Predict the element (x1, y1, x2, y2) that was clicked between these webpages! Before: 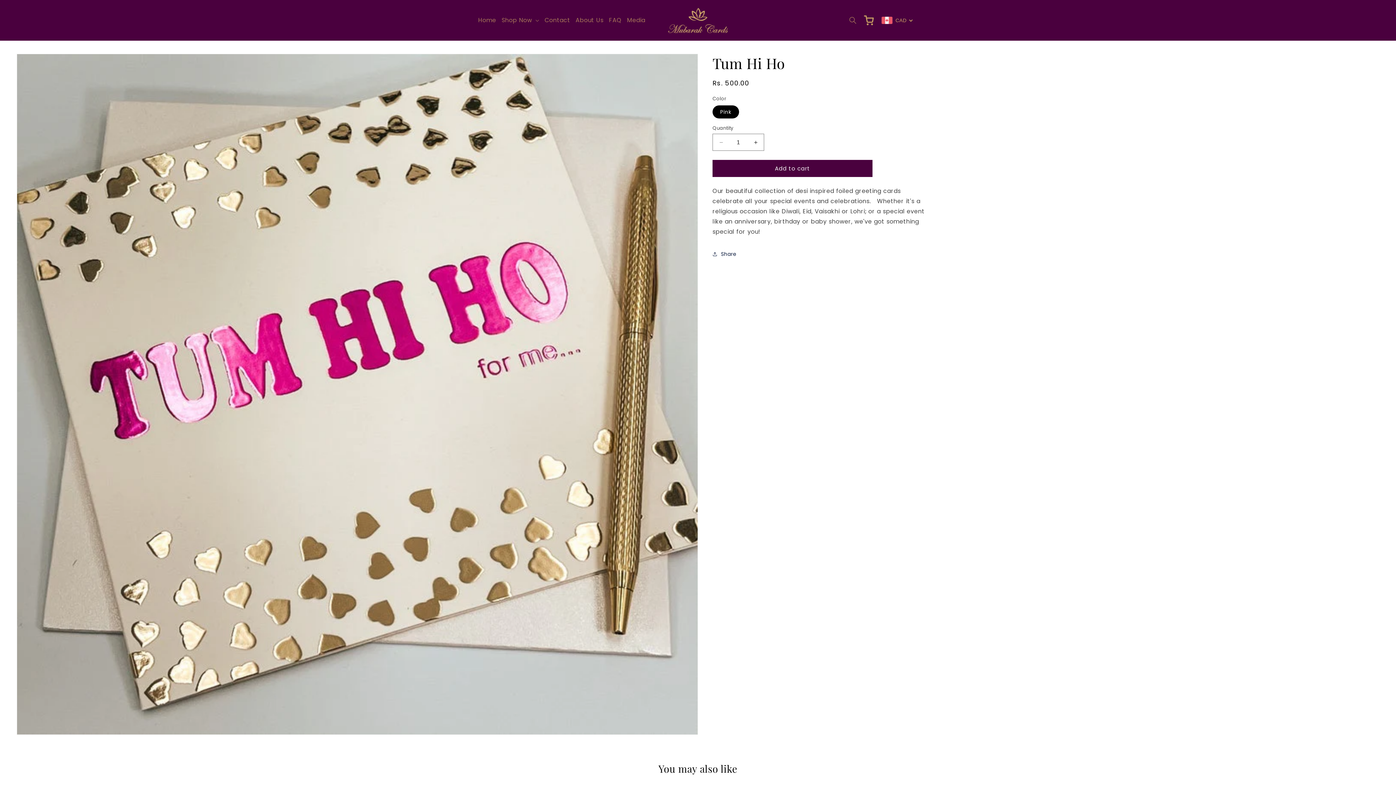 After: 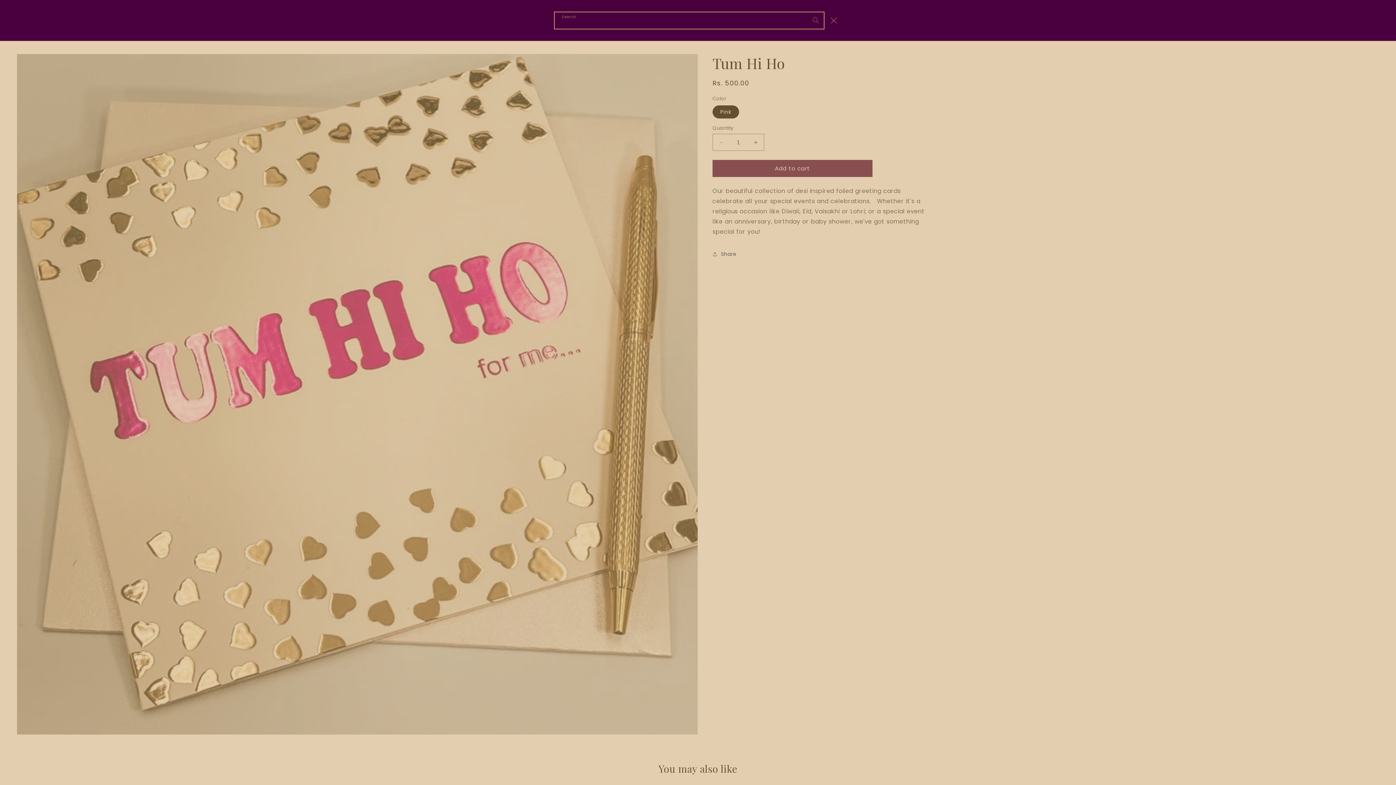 Action: bbox: (844, 12, 860, 28) label: Search